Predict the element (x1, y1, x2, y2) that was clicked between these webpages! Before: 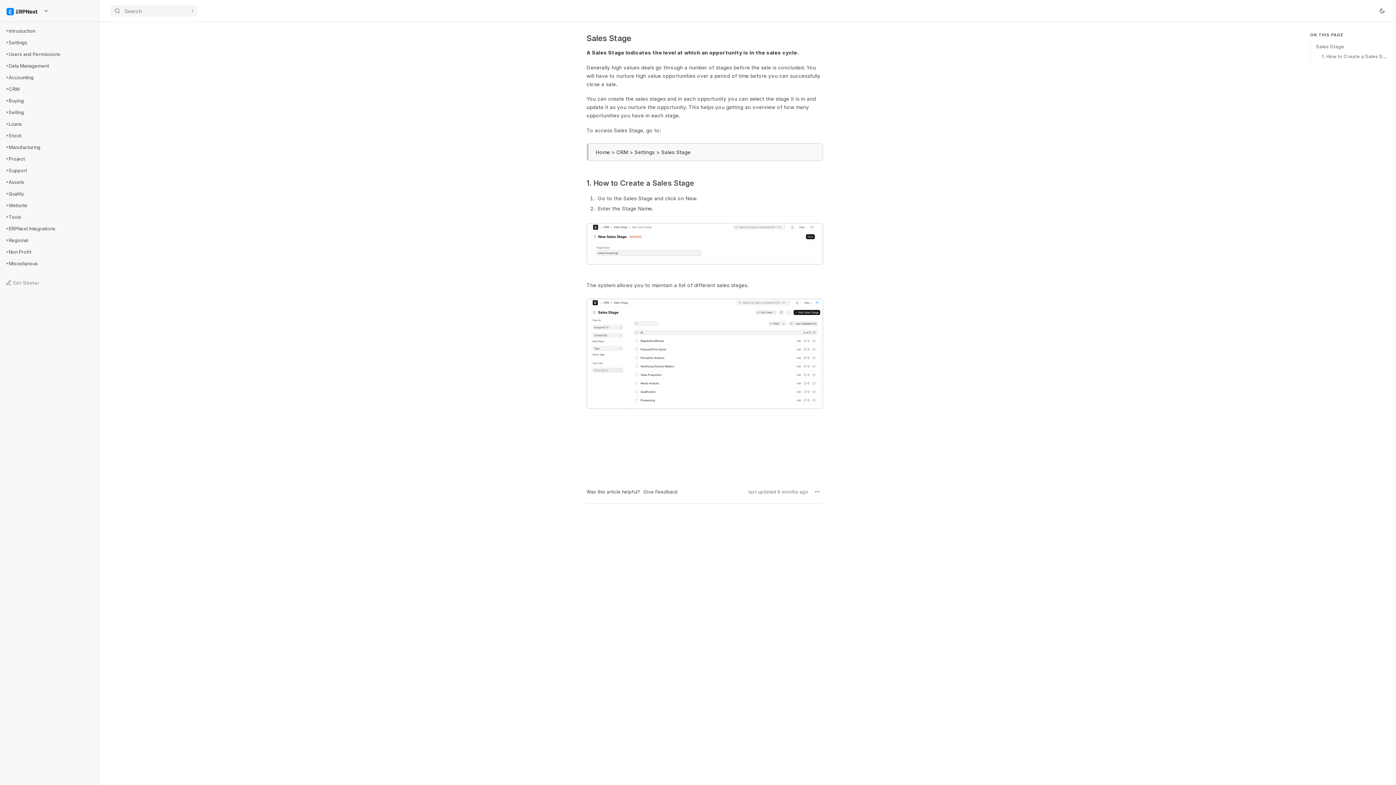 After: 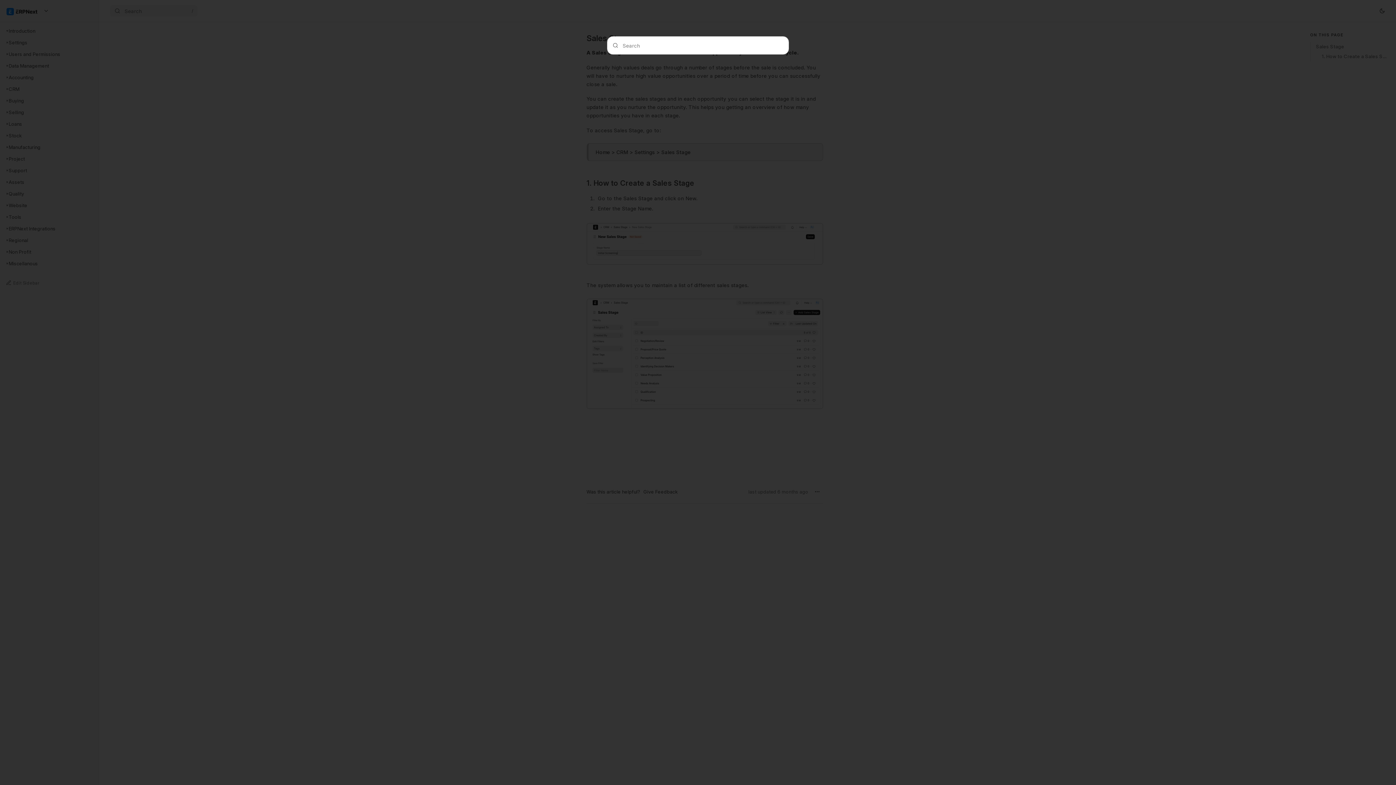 Action: bbox: (110, 5, 197, 16) label: Search
/